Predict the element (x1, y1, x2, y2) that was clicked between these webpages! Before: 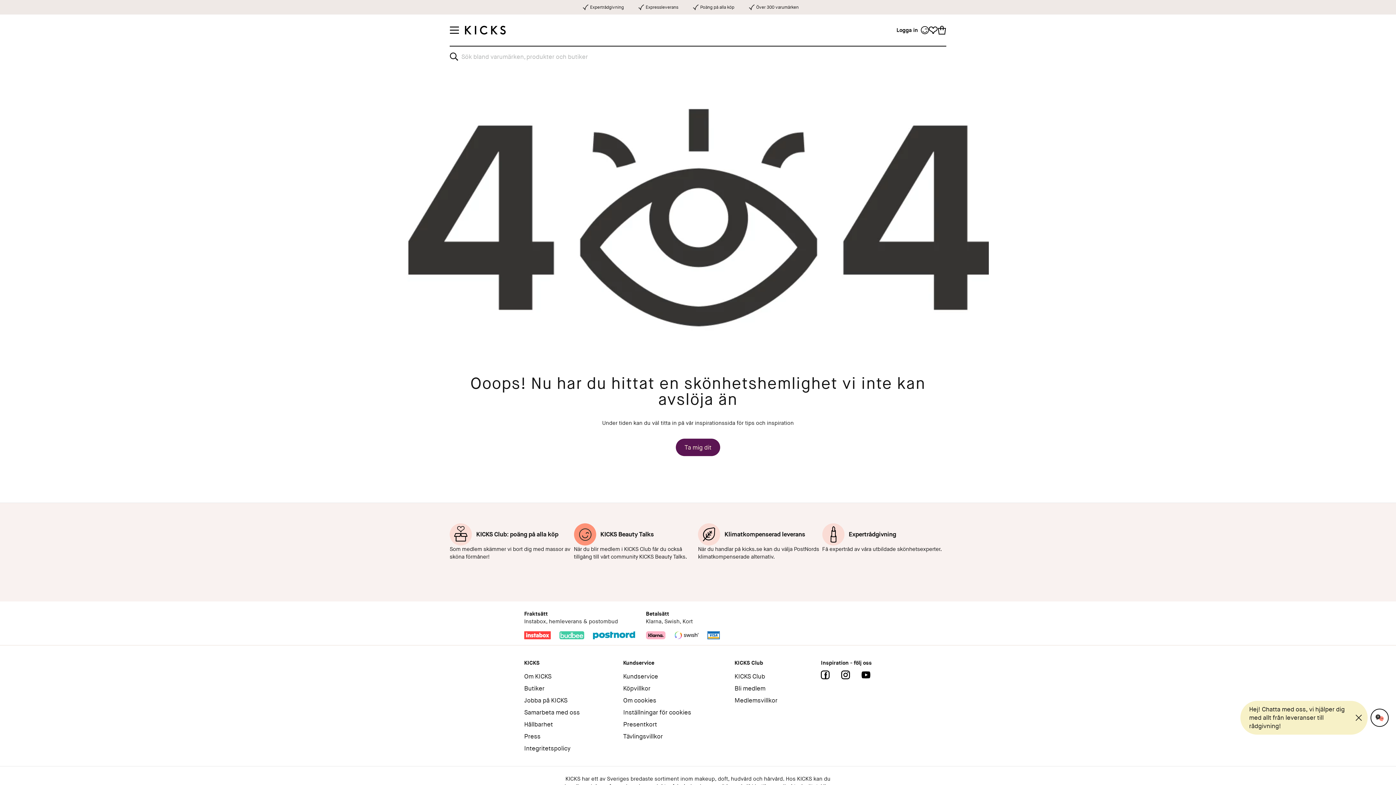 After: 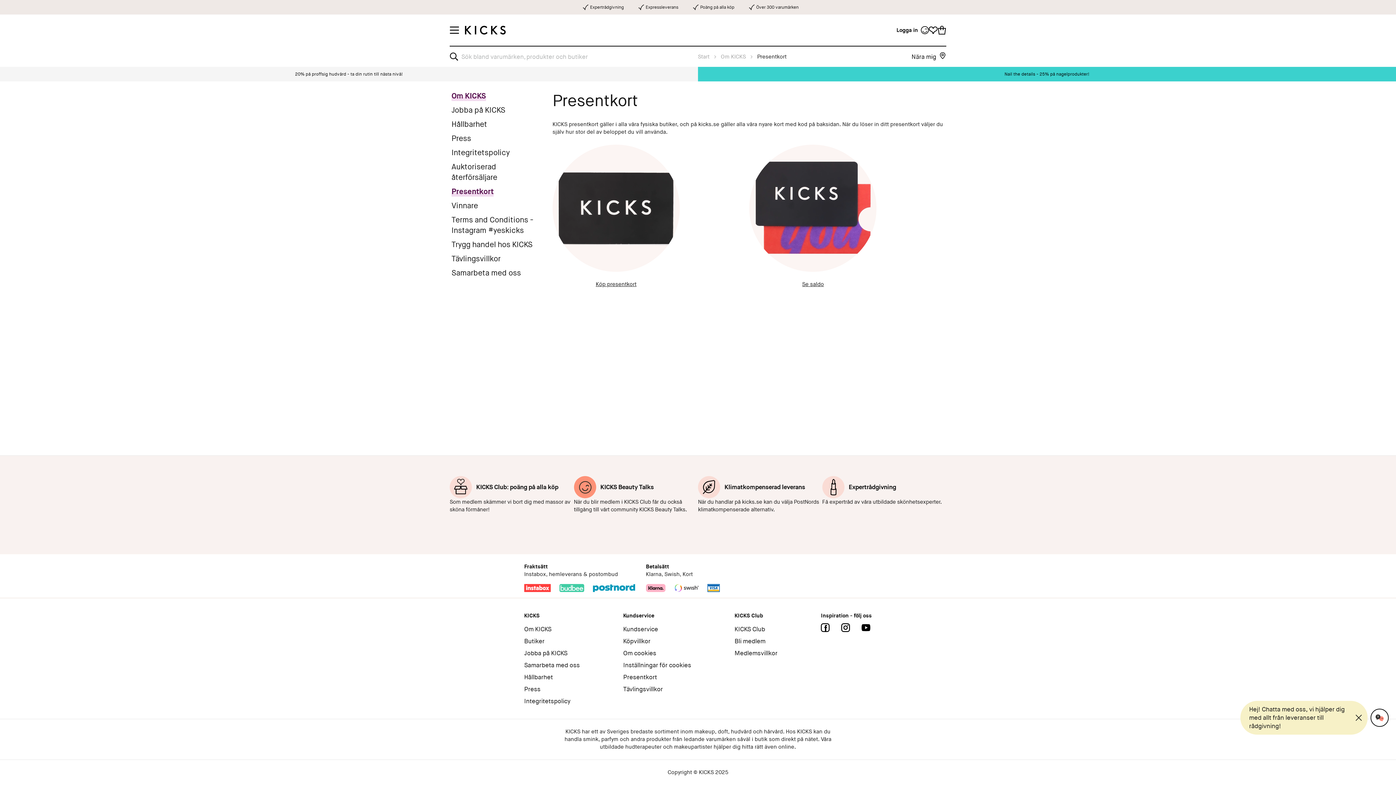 Action: bbox: (623, 718, 691, 730) label: Presentkort